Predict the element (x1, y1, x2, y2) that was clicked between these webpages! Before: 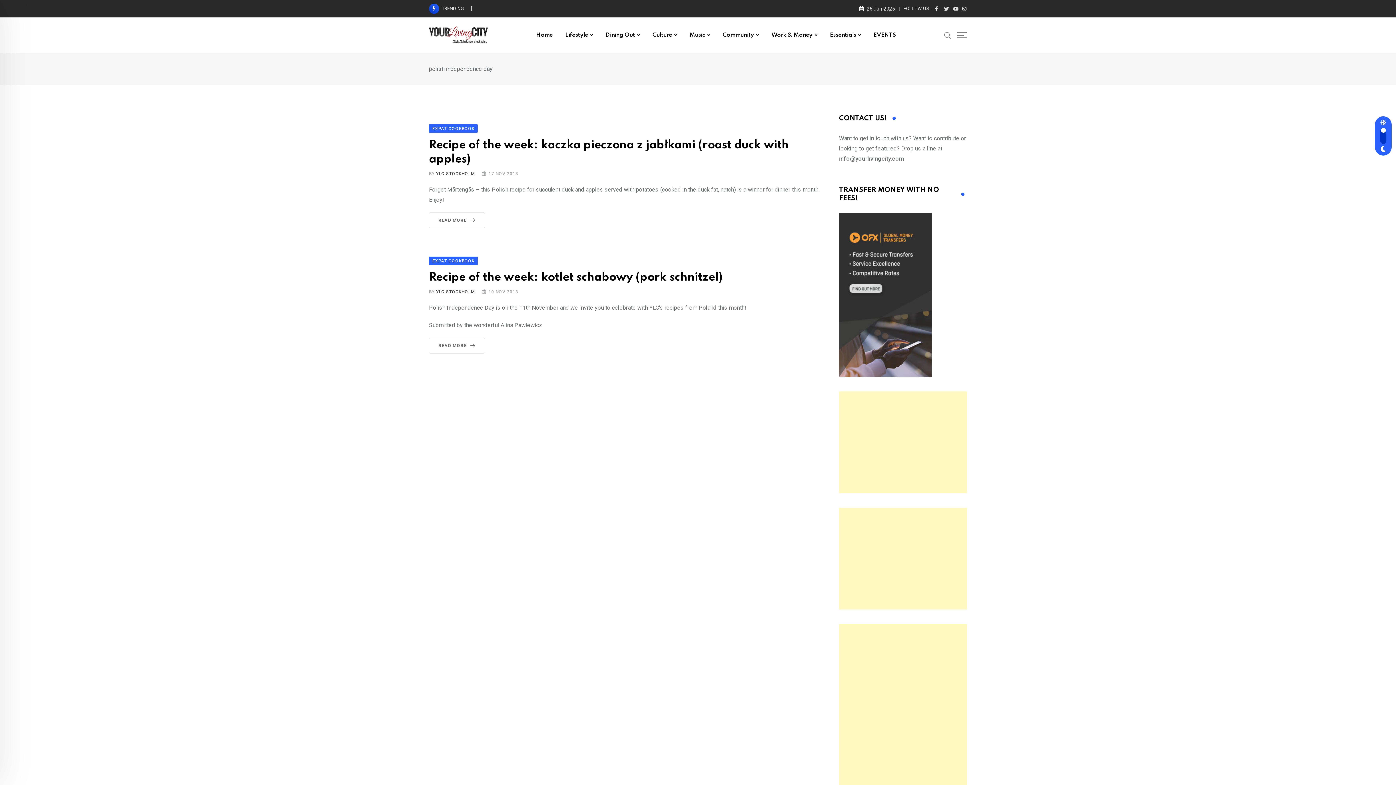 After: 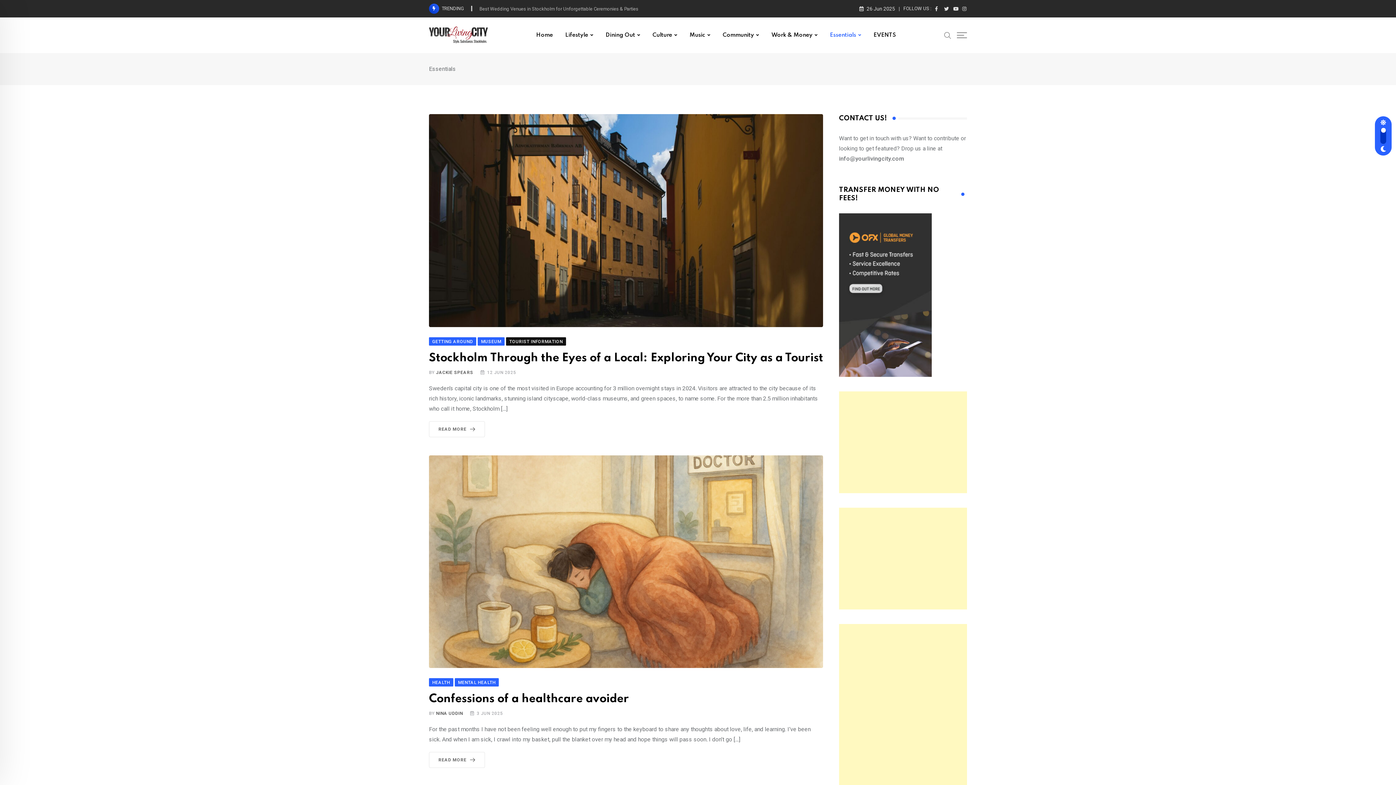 Action: bbox: (824, 17, 866, 53) label: Essentials